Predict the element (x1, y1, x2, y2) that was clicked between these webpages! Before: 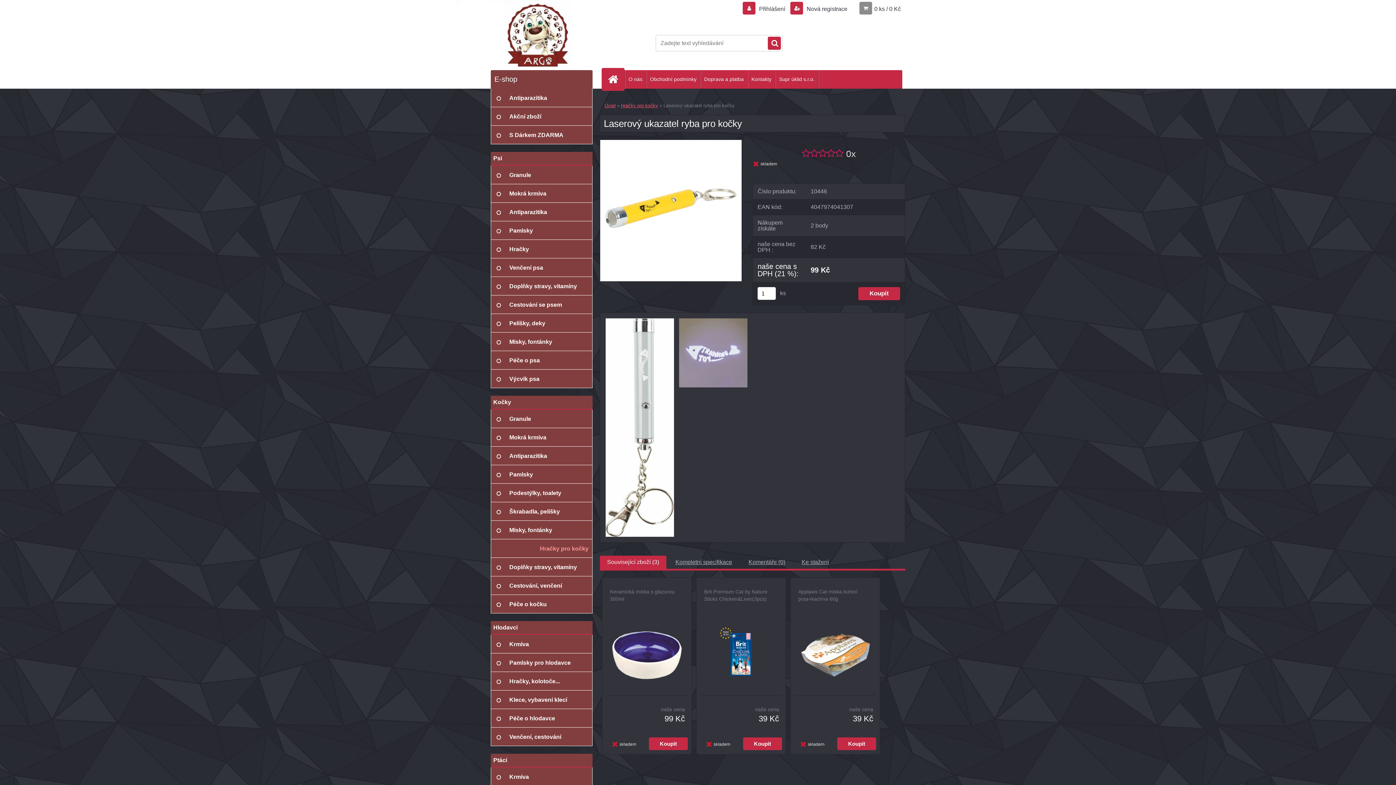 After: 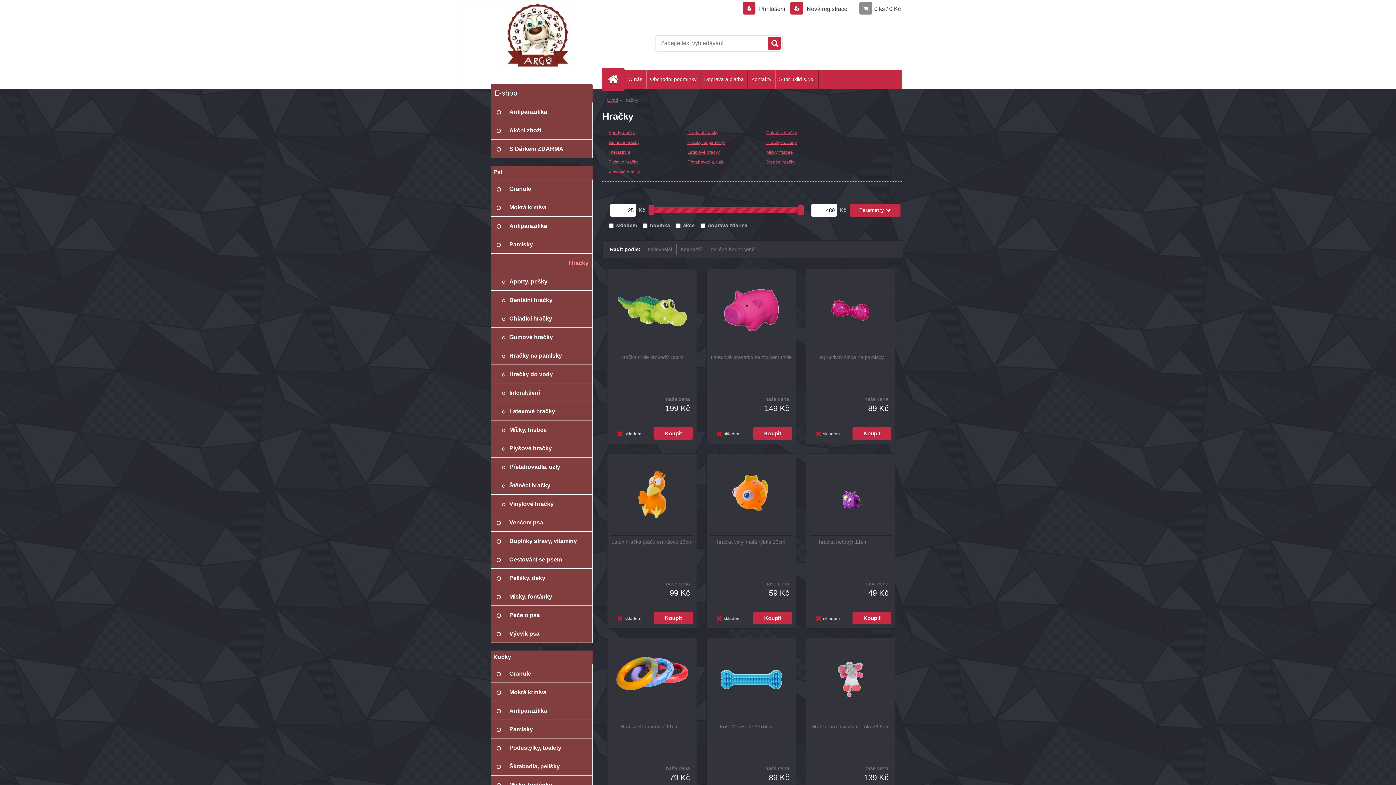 Action: label: Hračky bbox: (490, 240, 592, 258)